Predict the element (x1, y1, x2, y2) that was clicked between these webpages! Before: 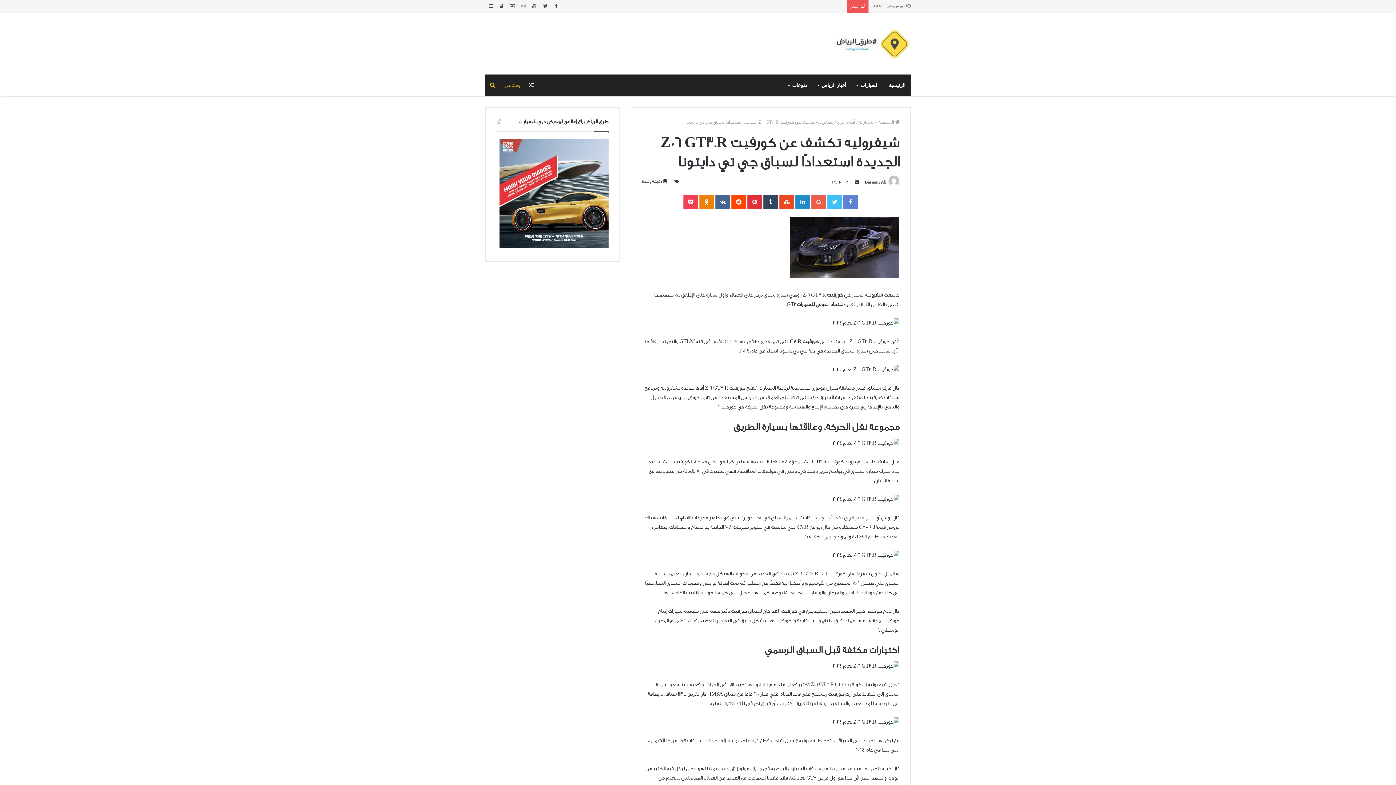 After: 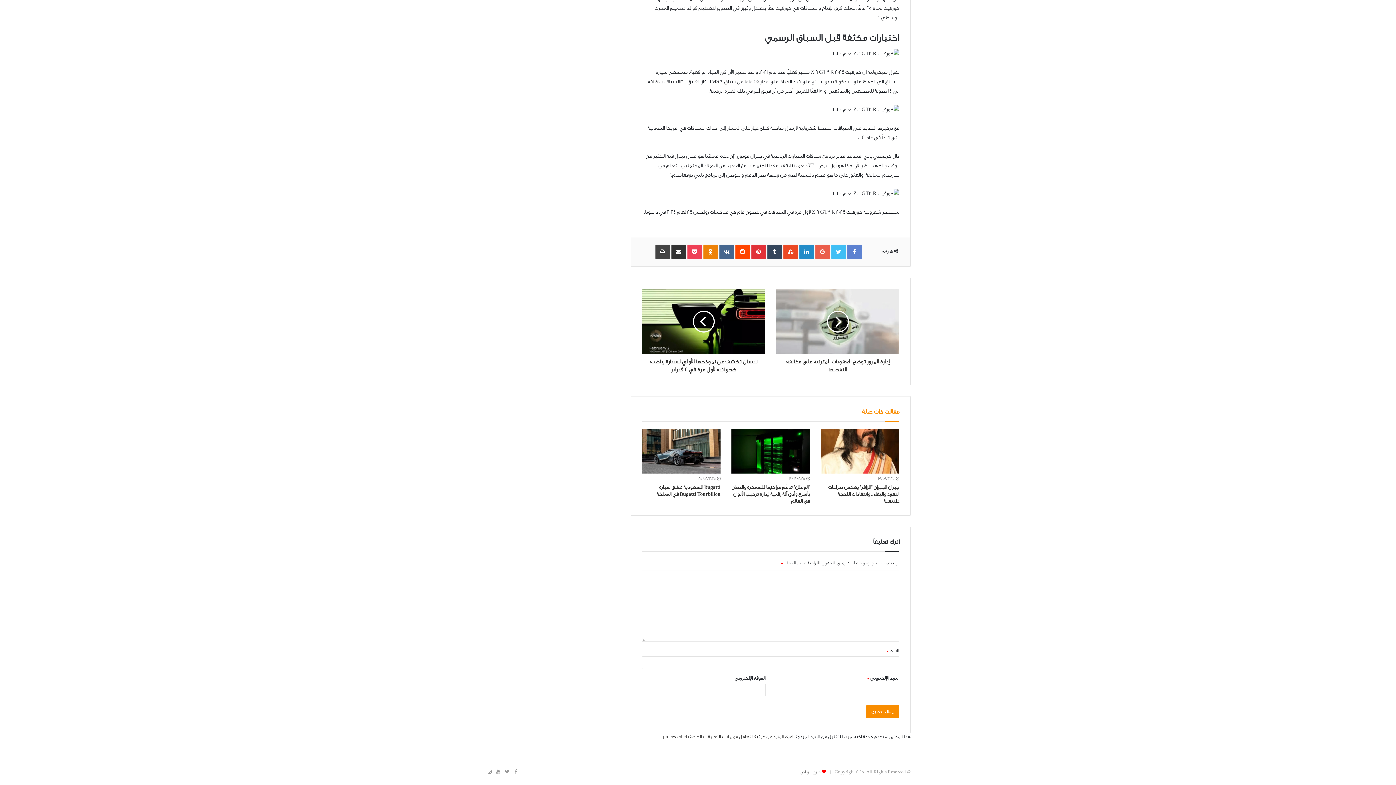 Action: label:  0 bbox: (672, 179, 678, 184)